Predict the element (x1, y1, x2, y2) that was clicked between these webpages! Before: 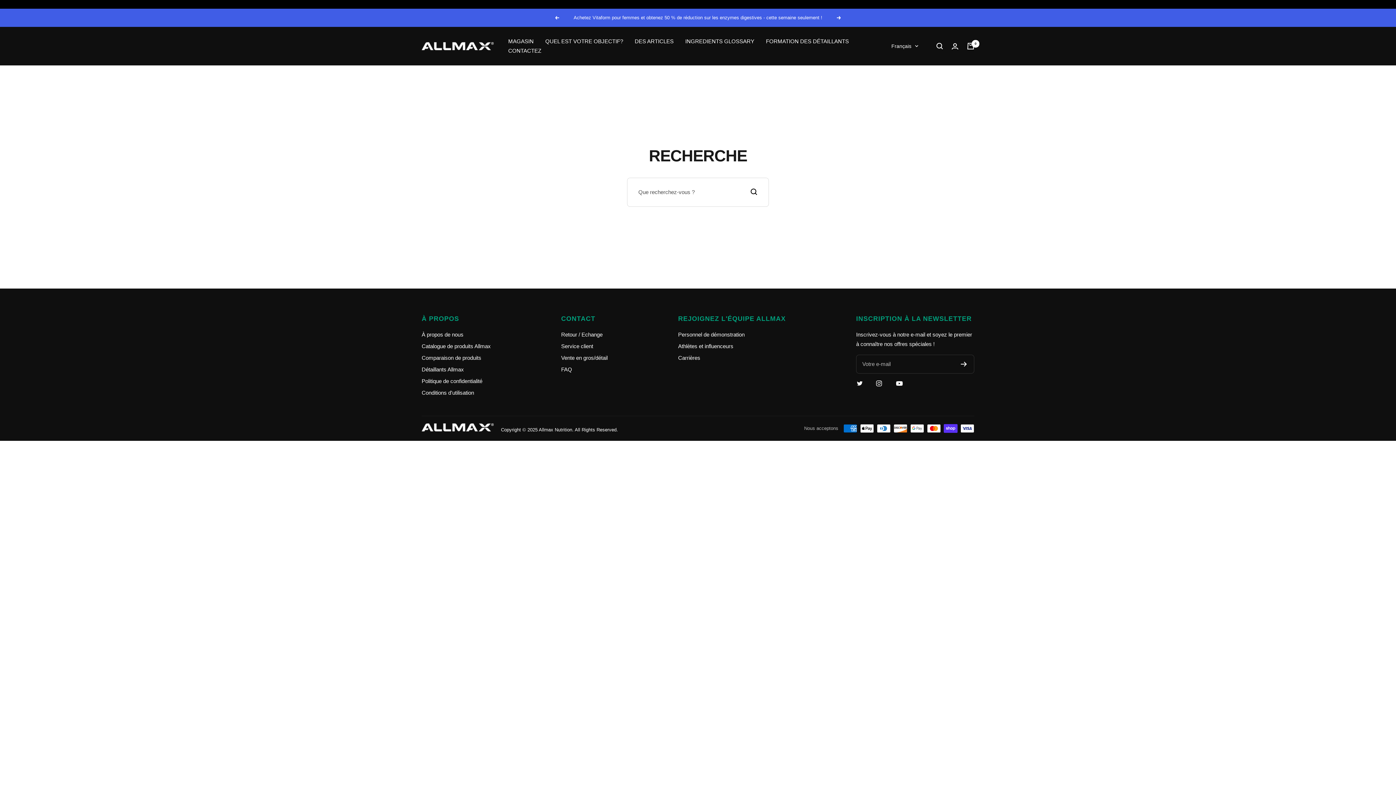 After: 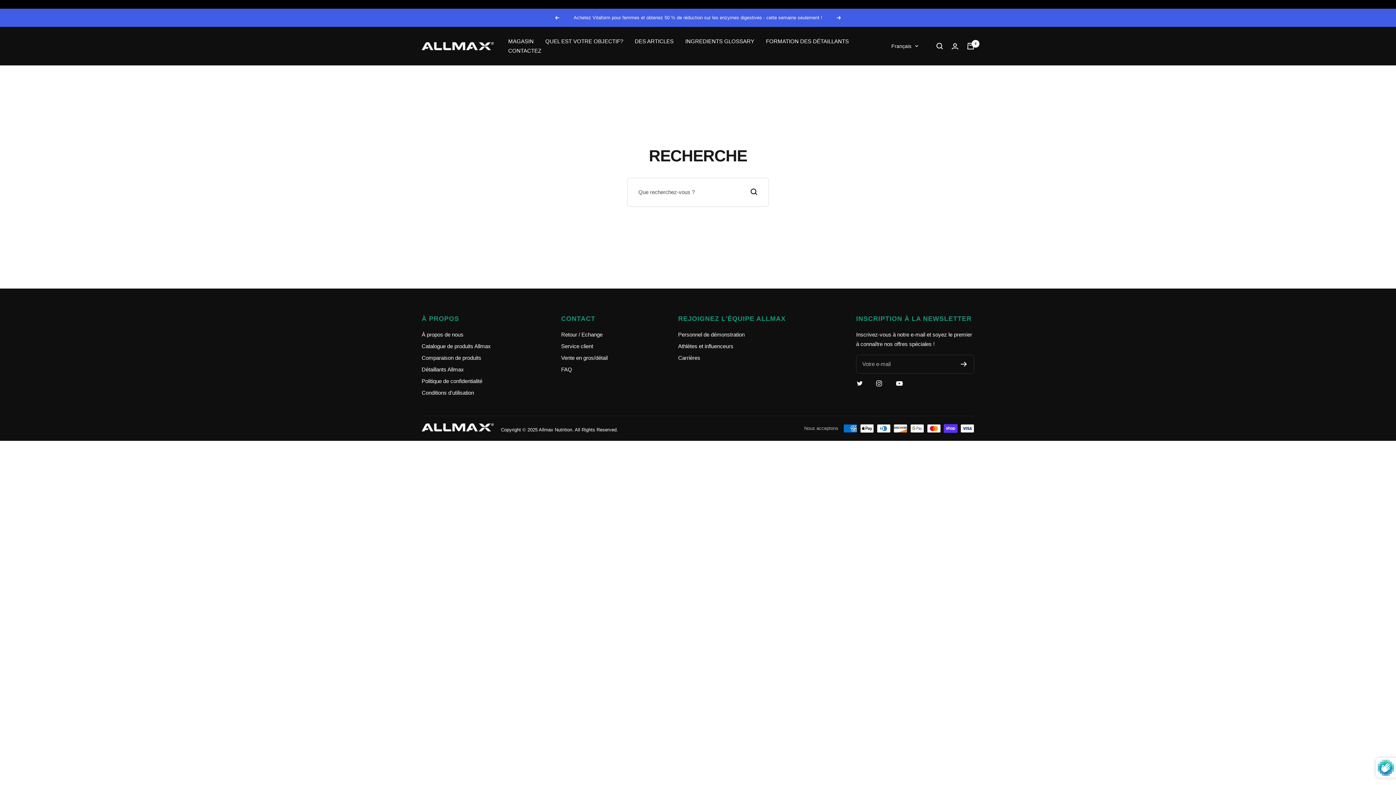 Action: bbox: (961, 361, 967, 366)